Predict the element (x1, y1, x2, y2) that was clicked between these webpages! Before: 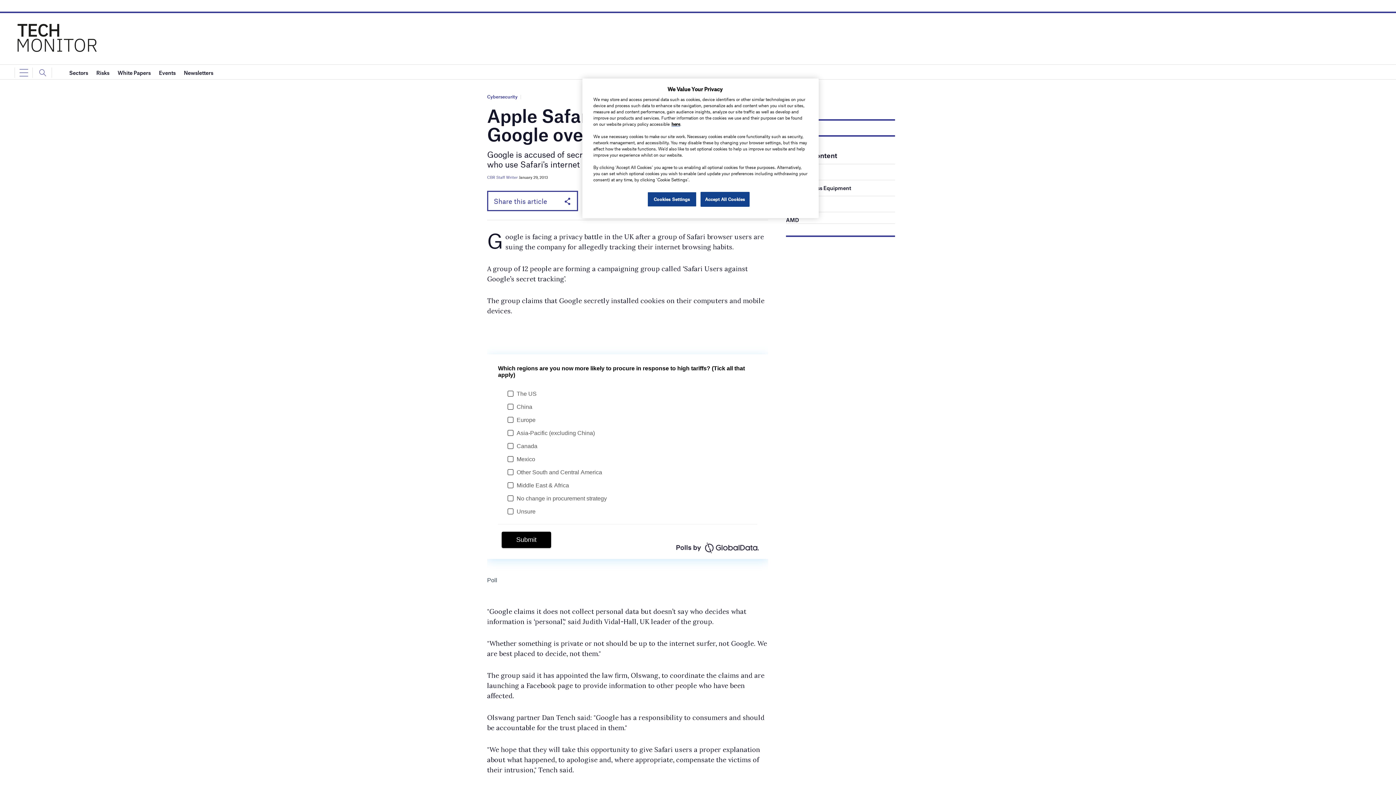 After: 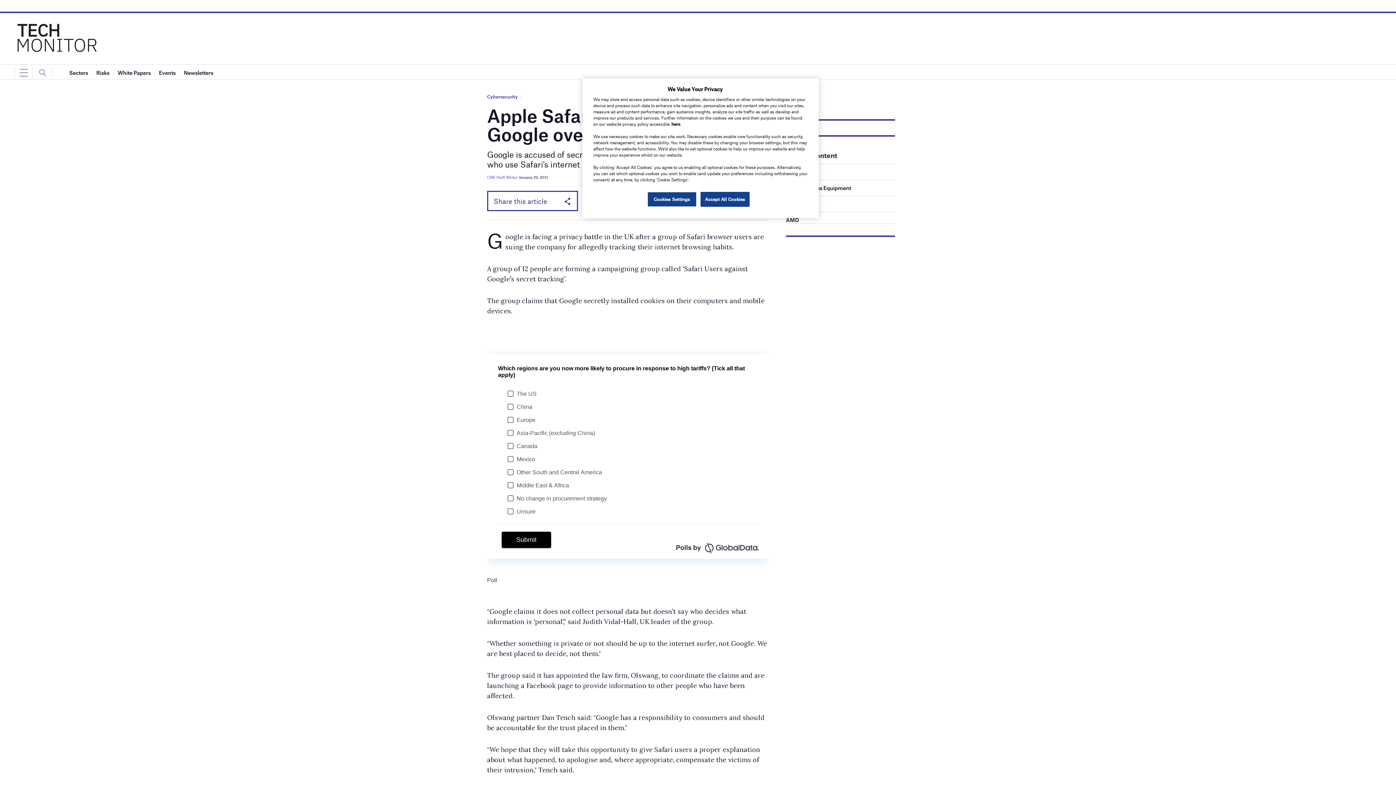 Action: label: here bbox: (671, 121, 680, 126)